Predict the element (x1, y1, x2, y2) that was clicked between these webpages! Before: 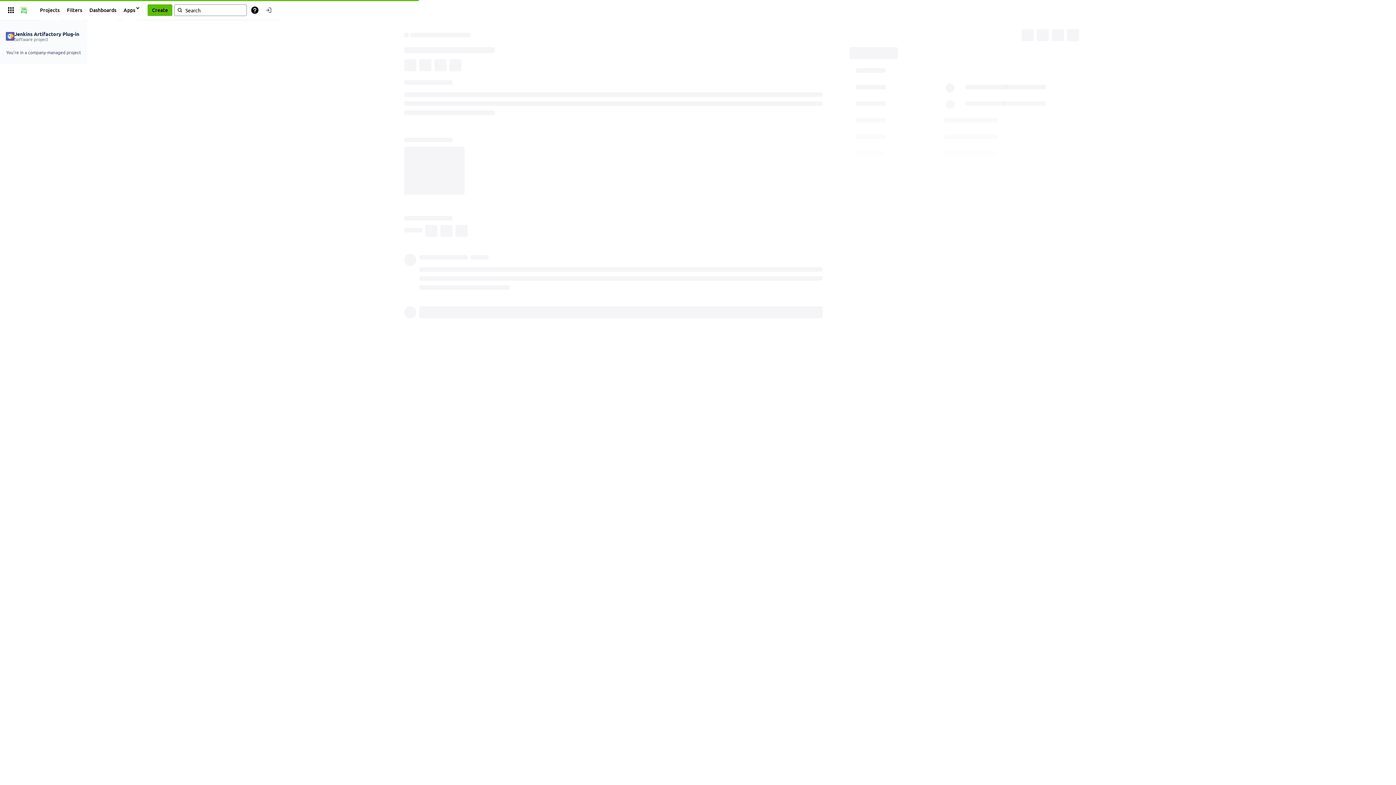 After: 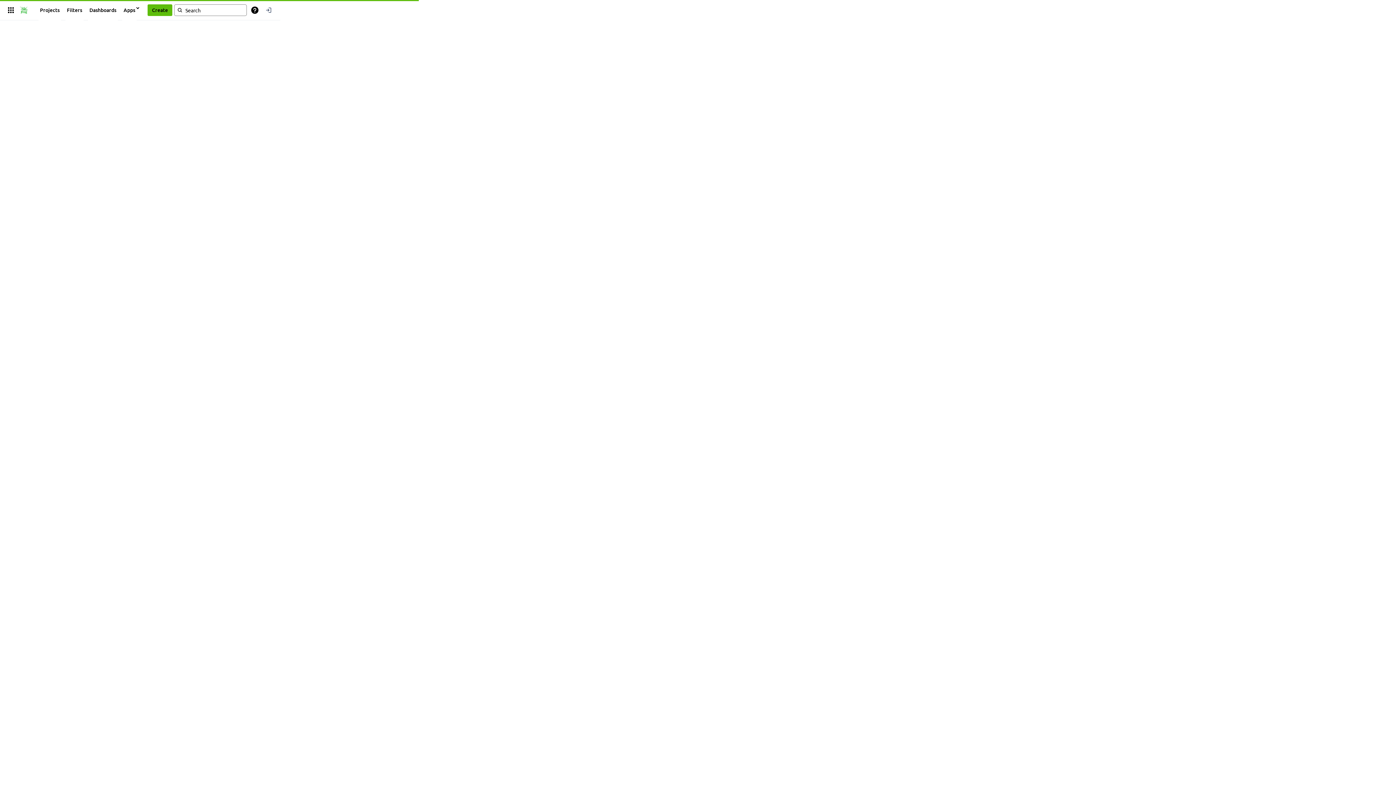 Action: bbox: (17, 3, 30, 16)